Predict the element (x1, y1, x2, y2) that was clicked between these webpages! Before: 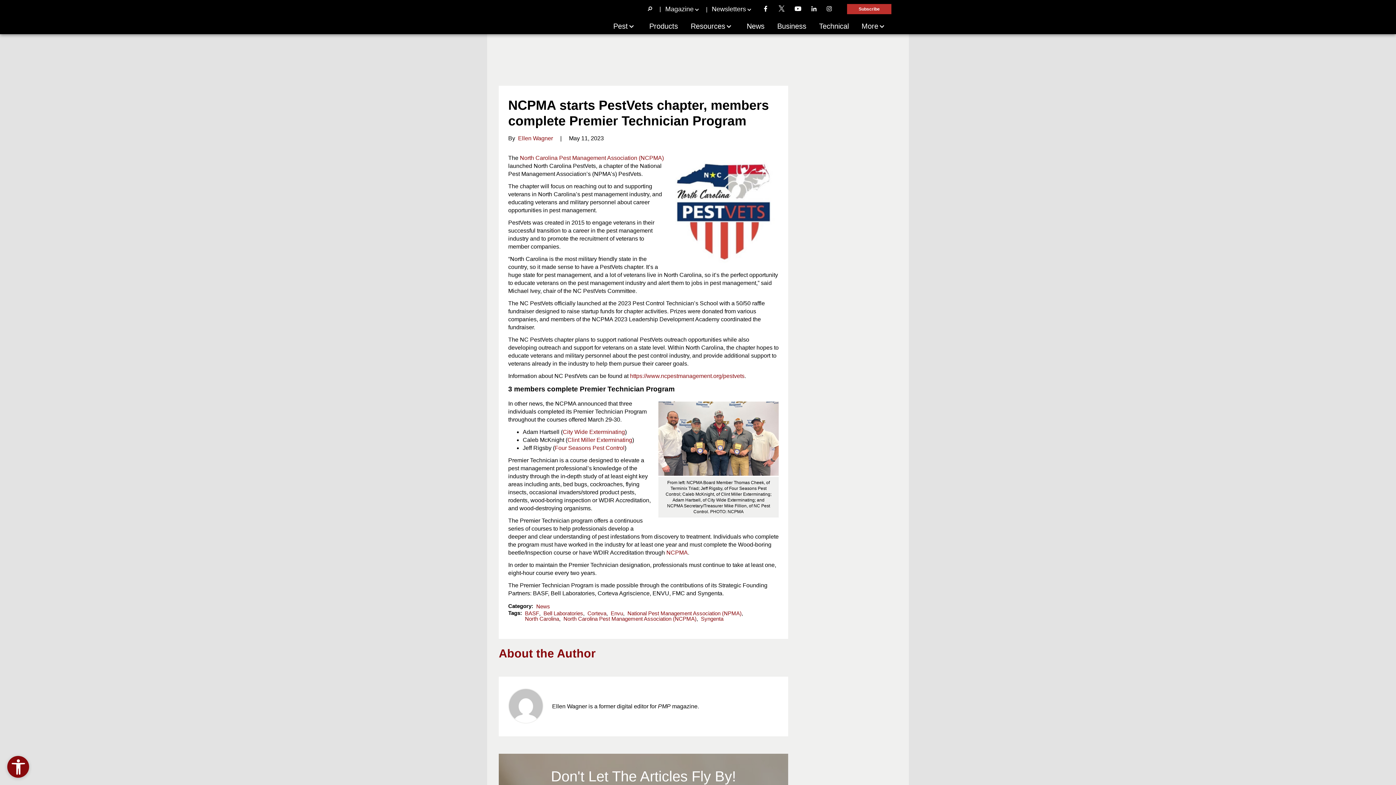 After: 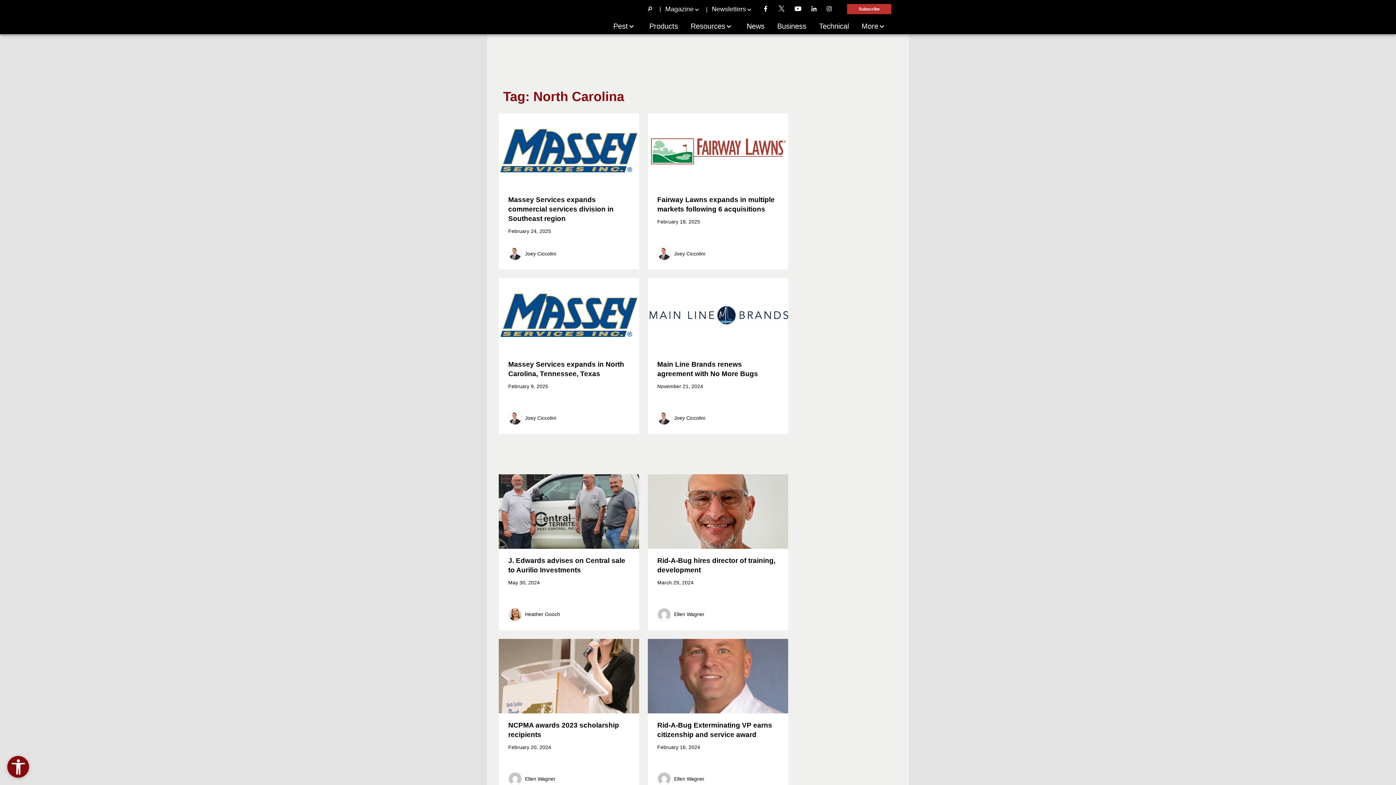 Action: bbox: (523, 616, 559, 621) label: North Carolina